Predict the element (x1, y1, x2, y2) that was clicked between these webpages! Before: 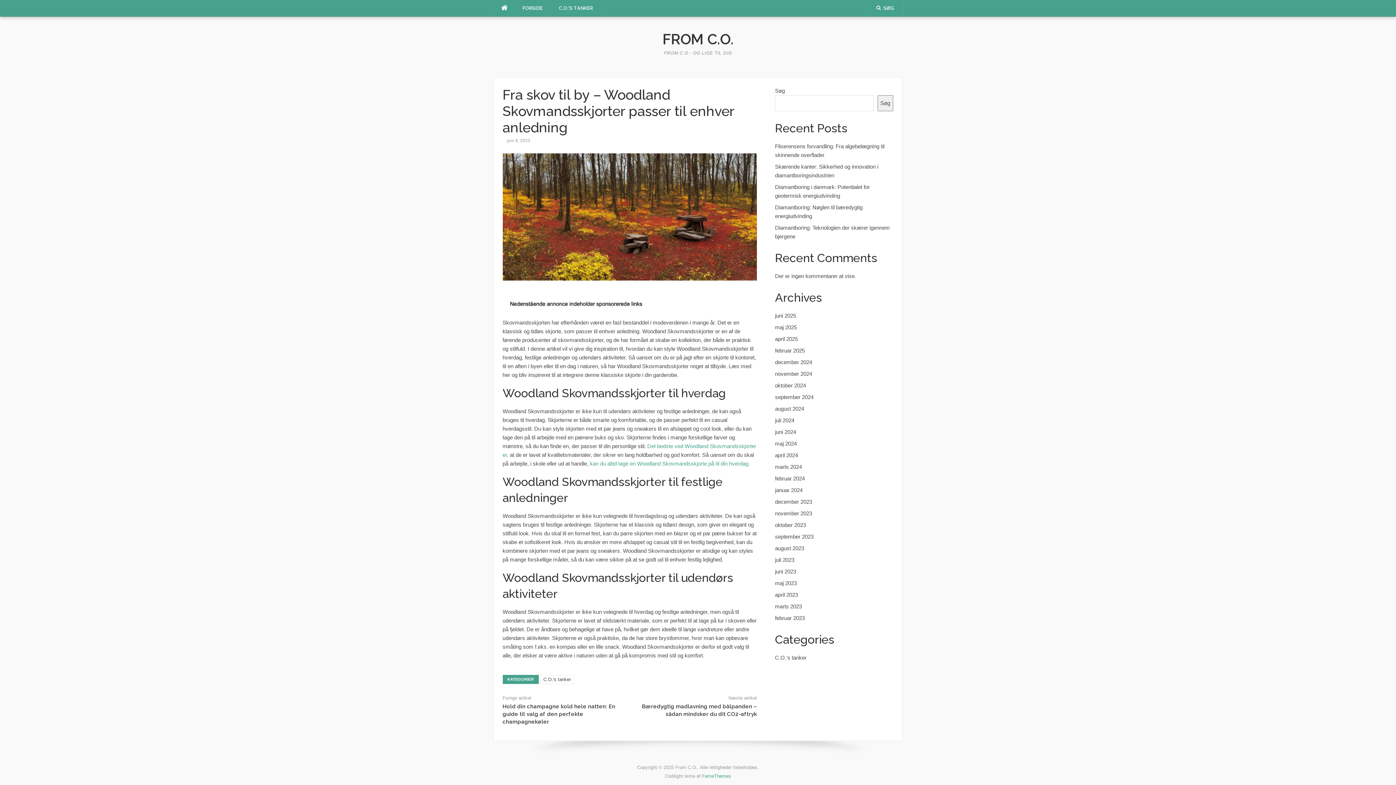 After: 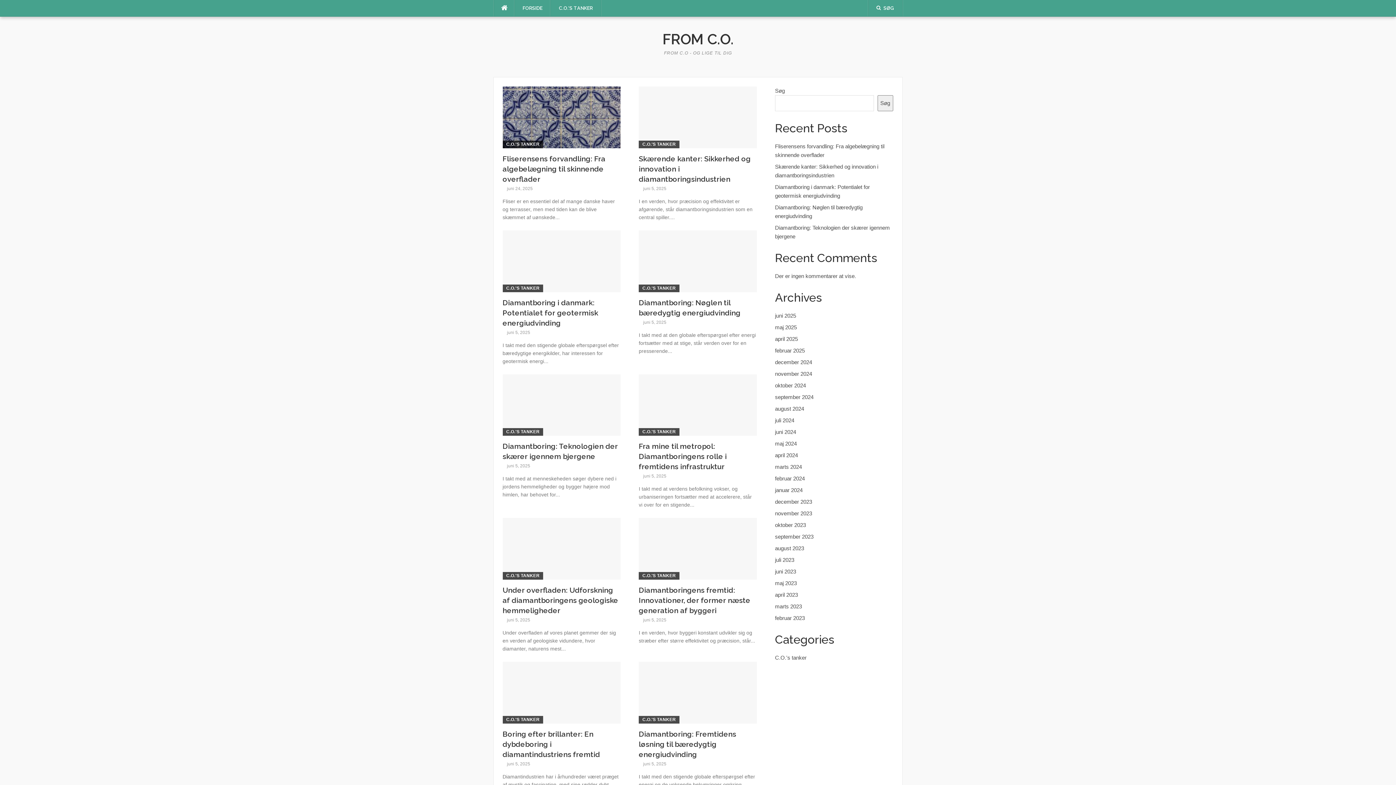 Action: label: FORSIDE bbox: (514, 0, 550, 16)